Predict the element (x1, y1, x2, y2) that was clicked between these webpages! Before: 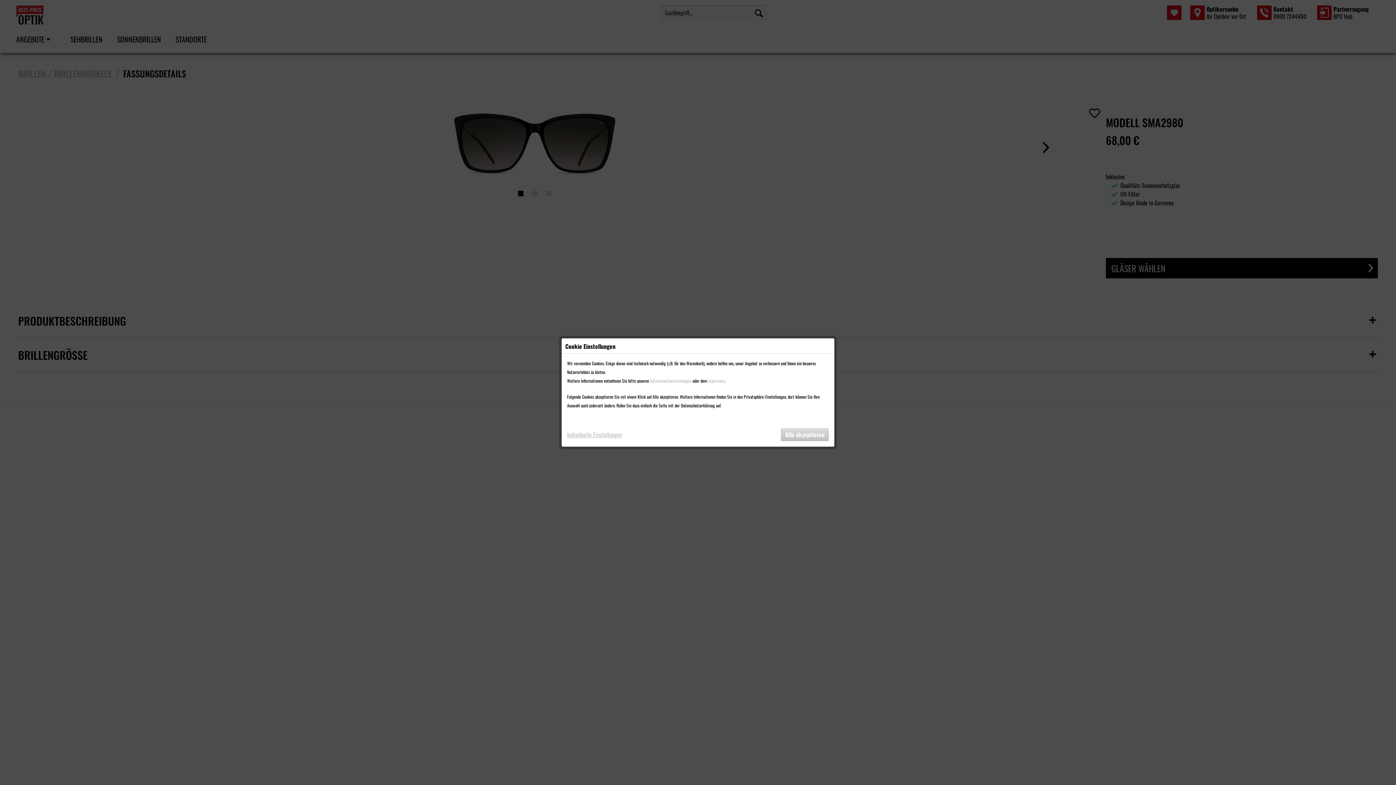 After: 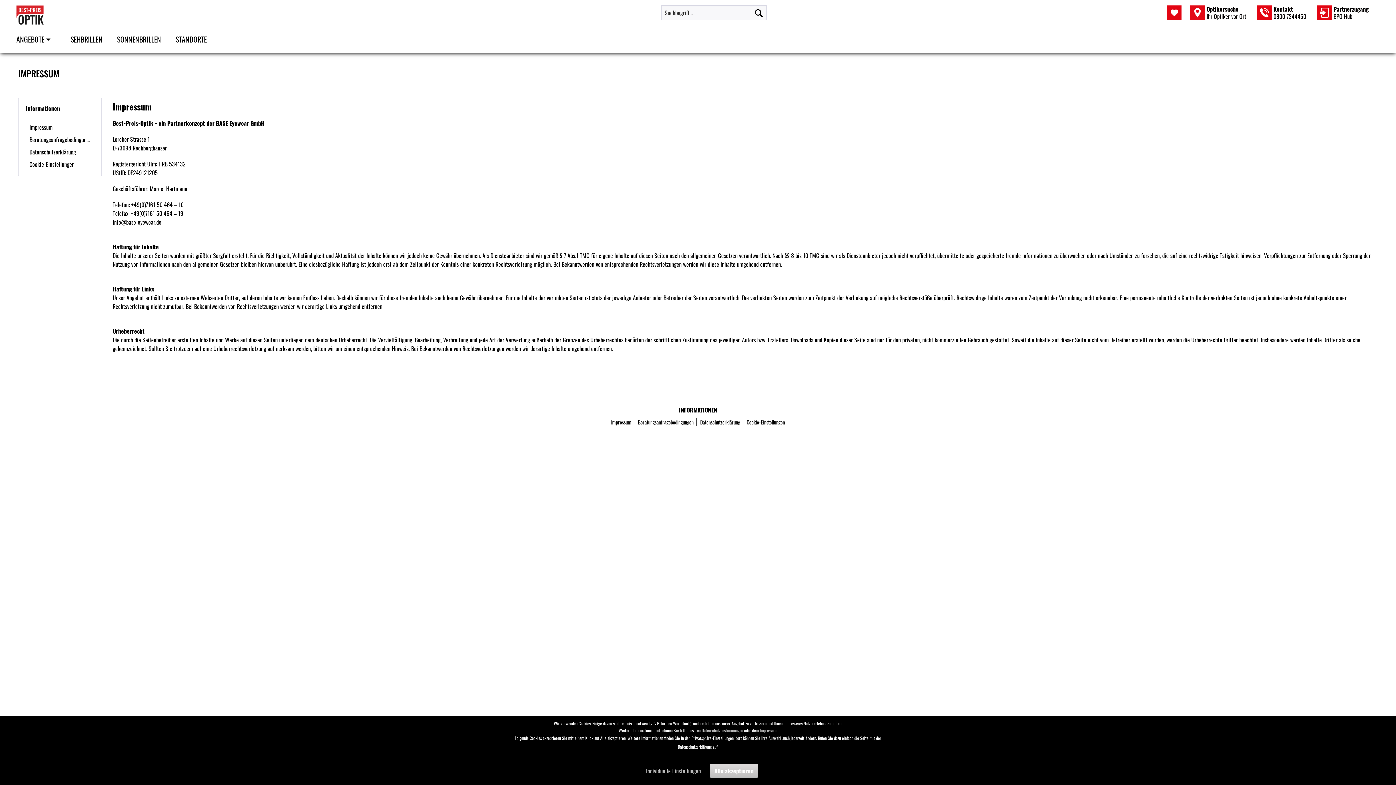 Action: label: Impressum bbox: (708, 377, 725, 384)